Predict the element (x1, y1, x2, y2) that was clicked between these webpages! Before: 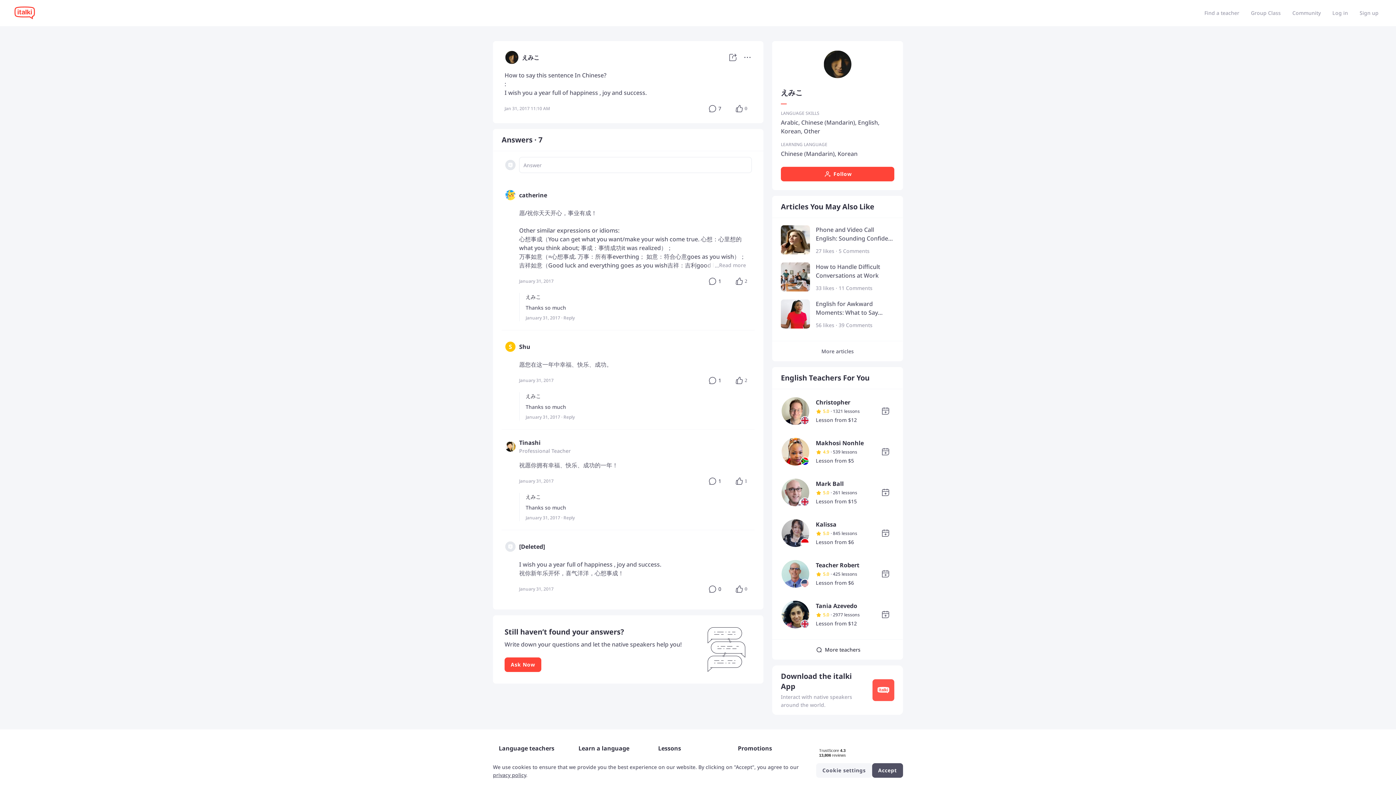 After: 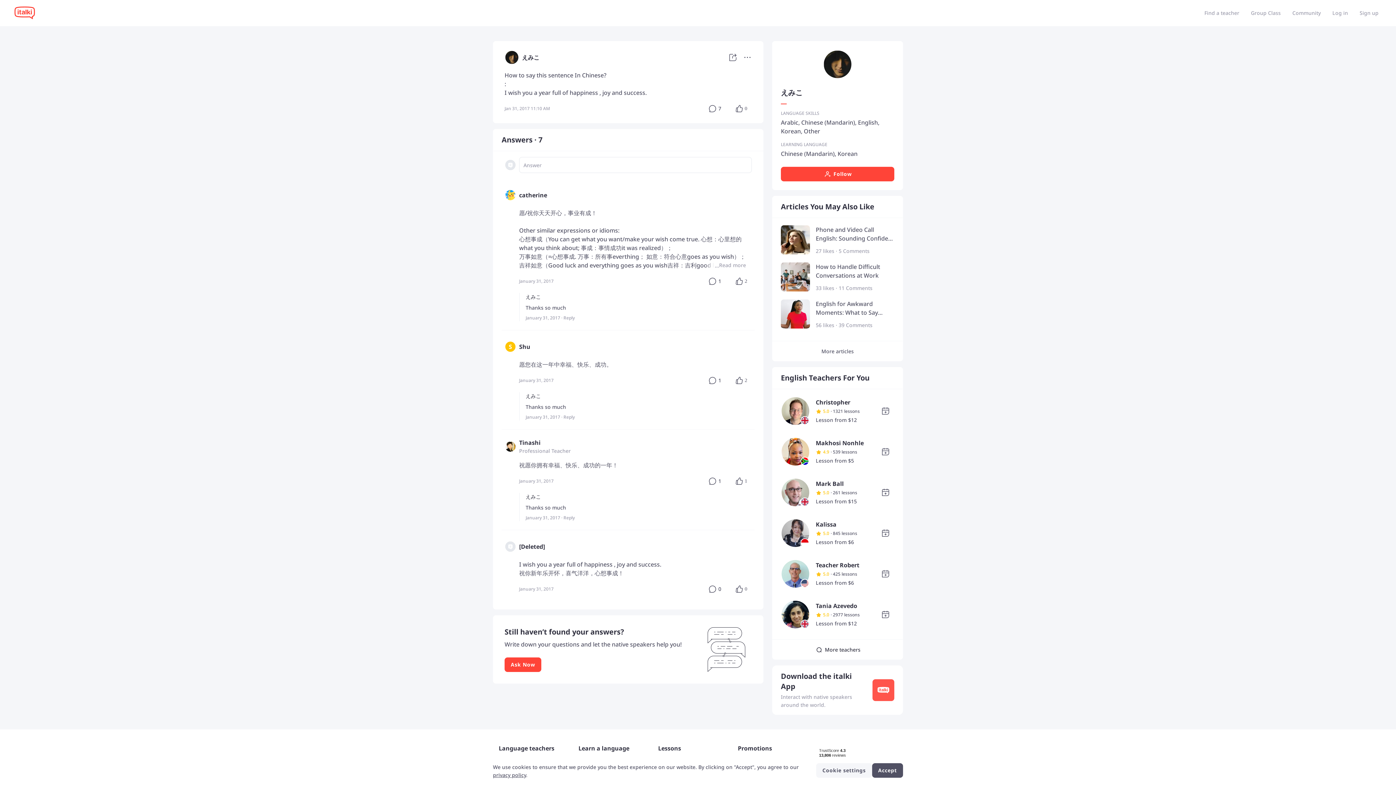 Action: bbox: (504, 53, 519, 60)